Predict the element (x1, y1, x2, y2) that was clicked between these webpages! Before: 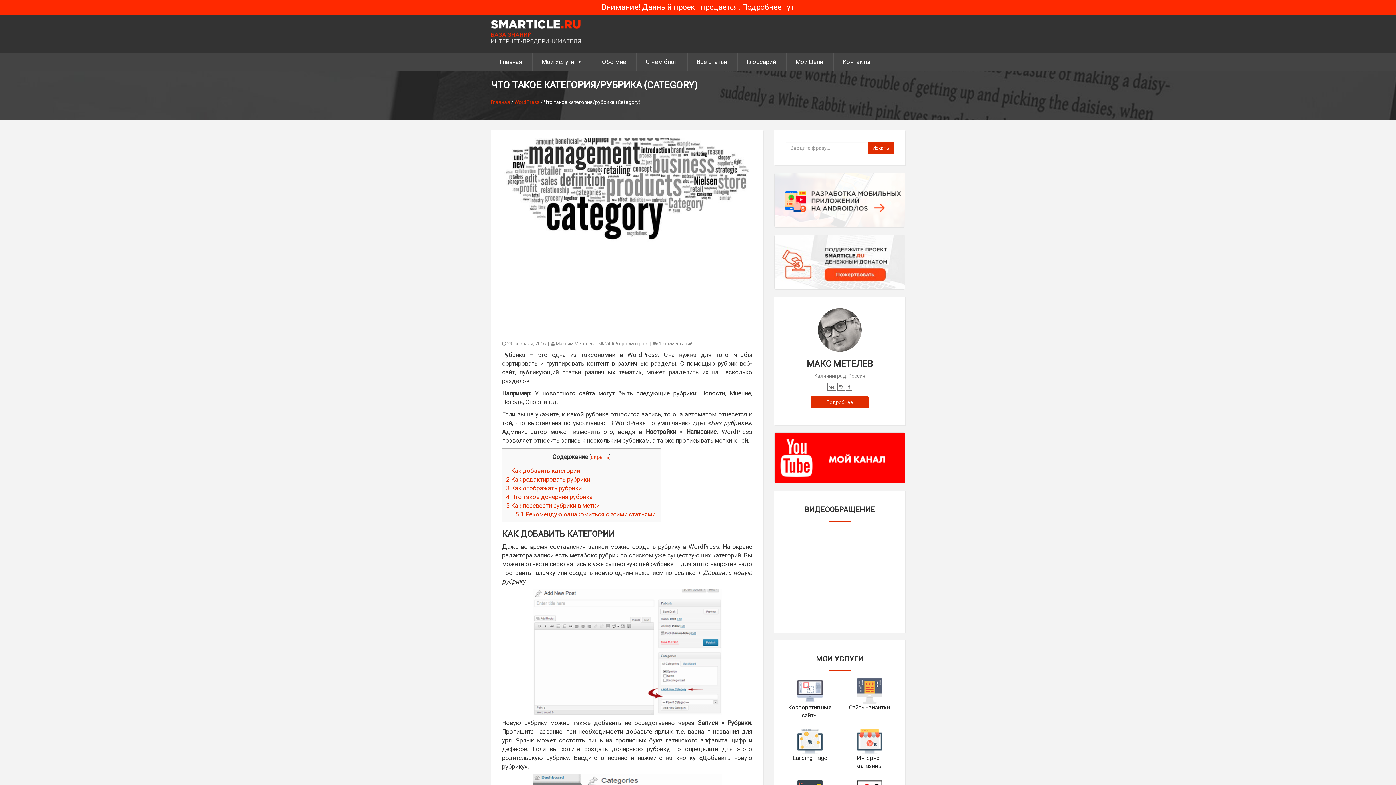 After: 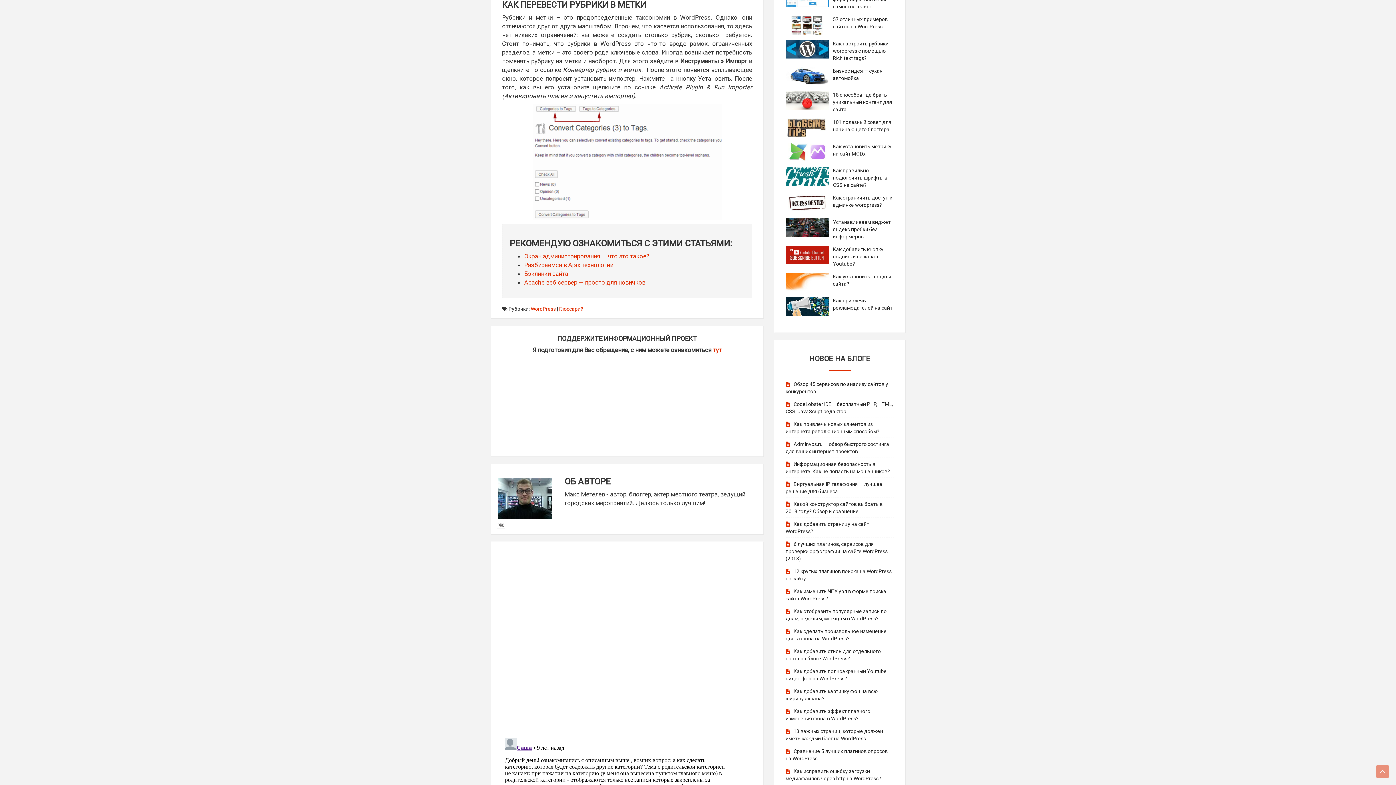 Action: label: 5 Как перевести рубрики в метки bbox: (506, 502, 599, 509)